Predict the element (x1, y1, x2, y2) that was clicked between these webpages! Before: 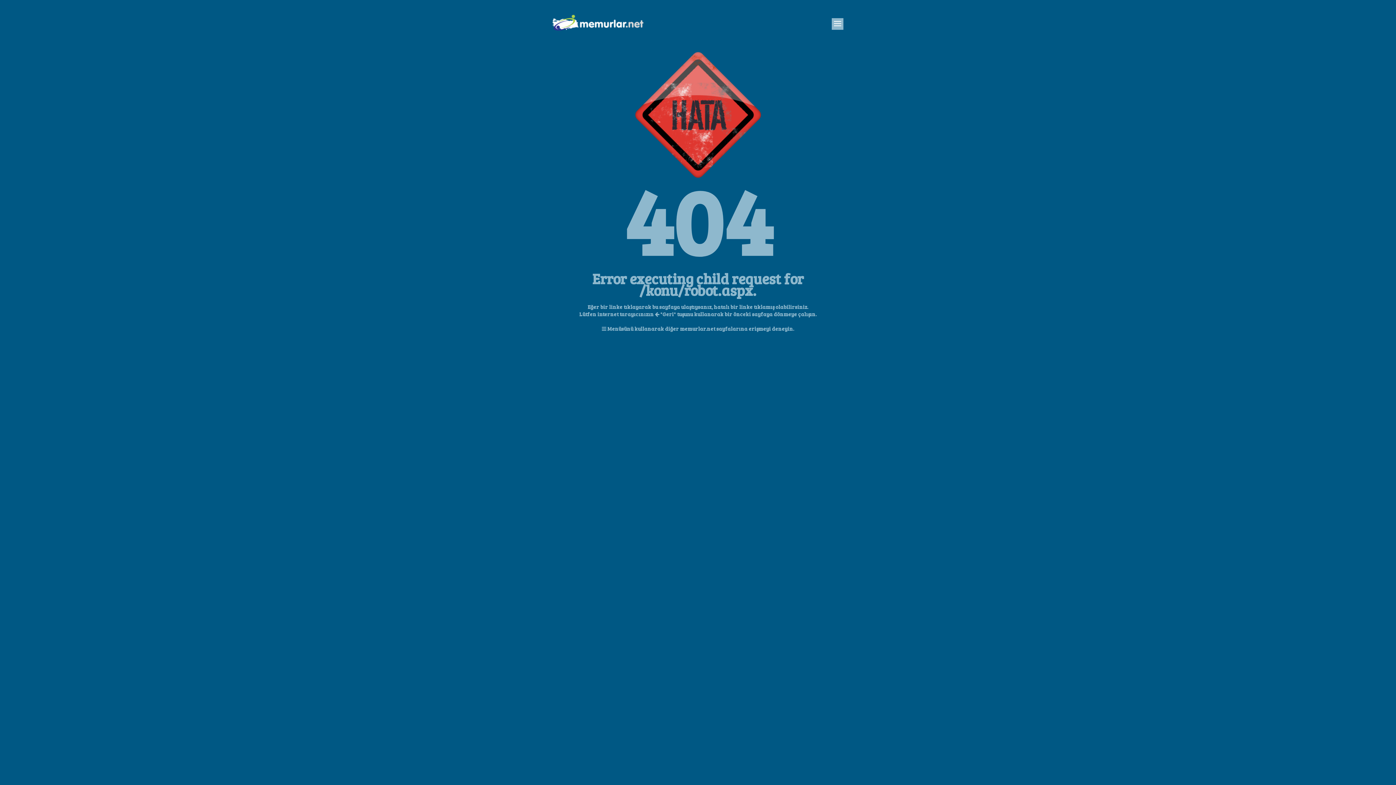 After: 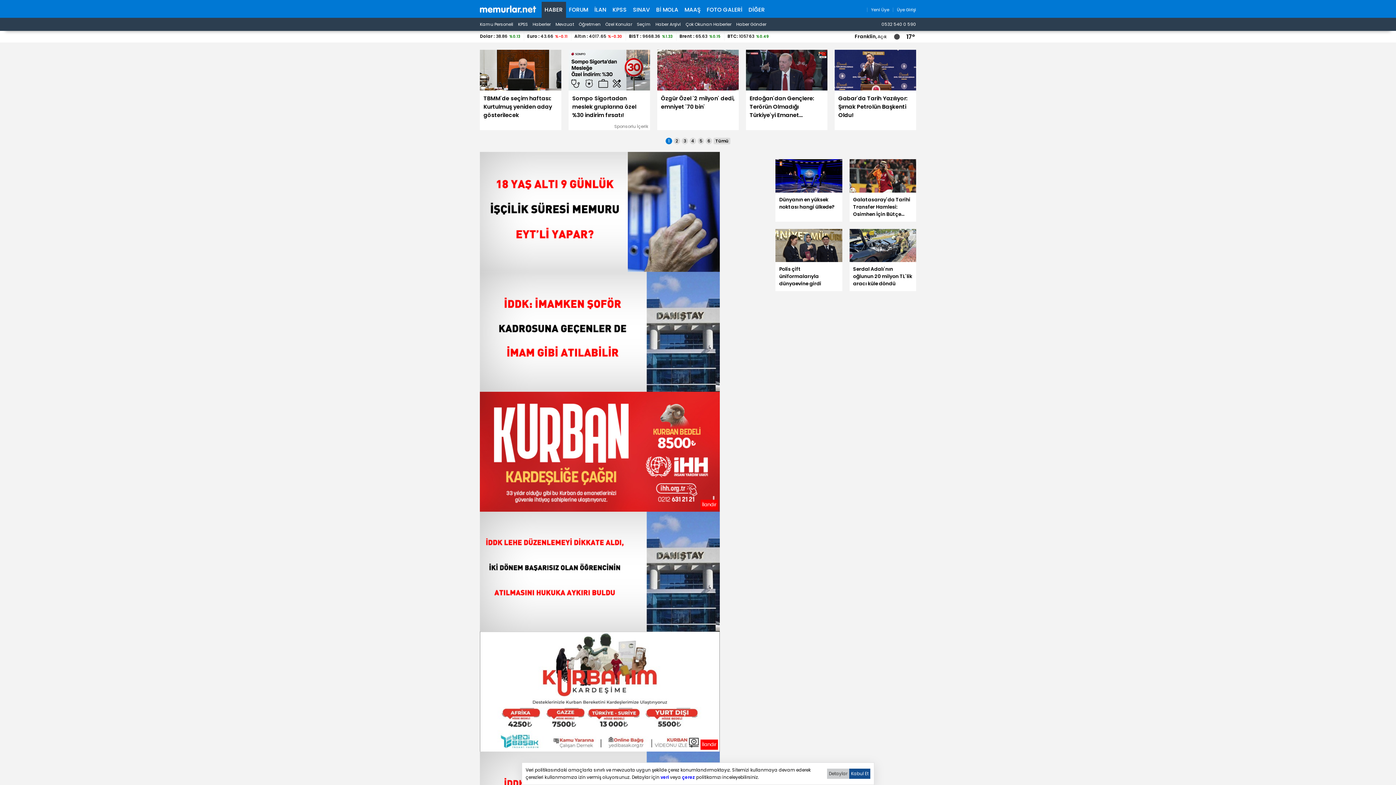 Action: bbox: (552, 33, 643, 40)